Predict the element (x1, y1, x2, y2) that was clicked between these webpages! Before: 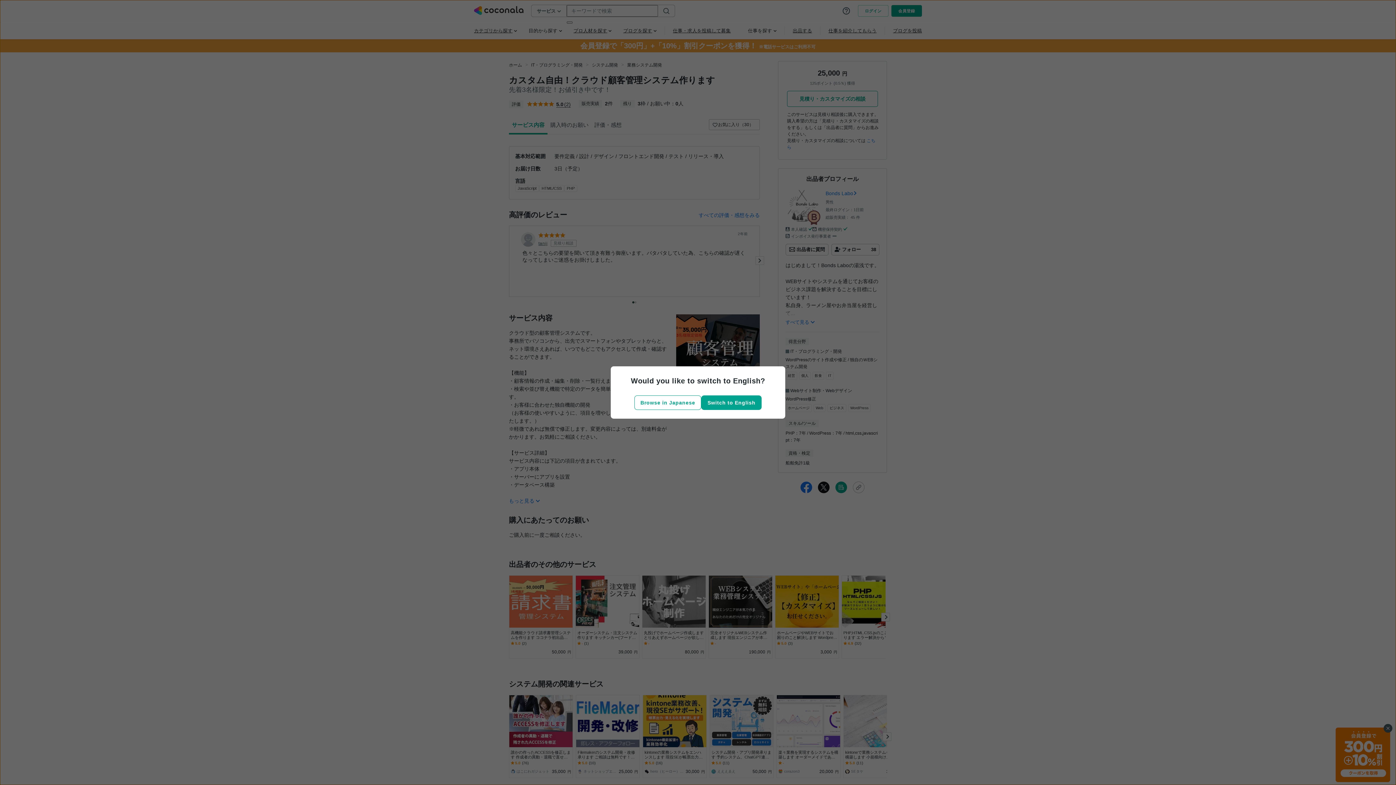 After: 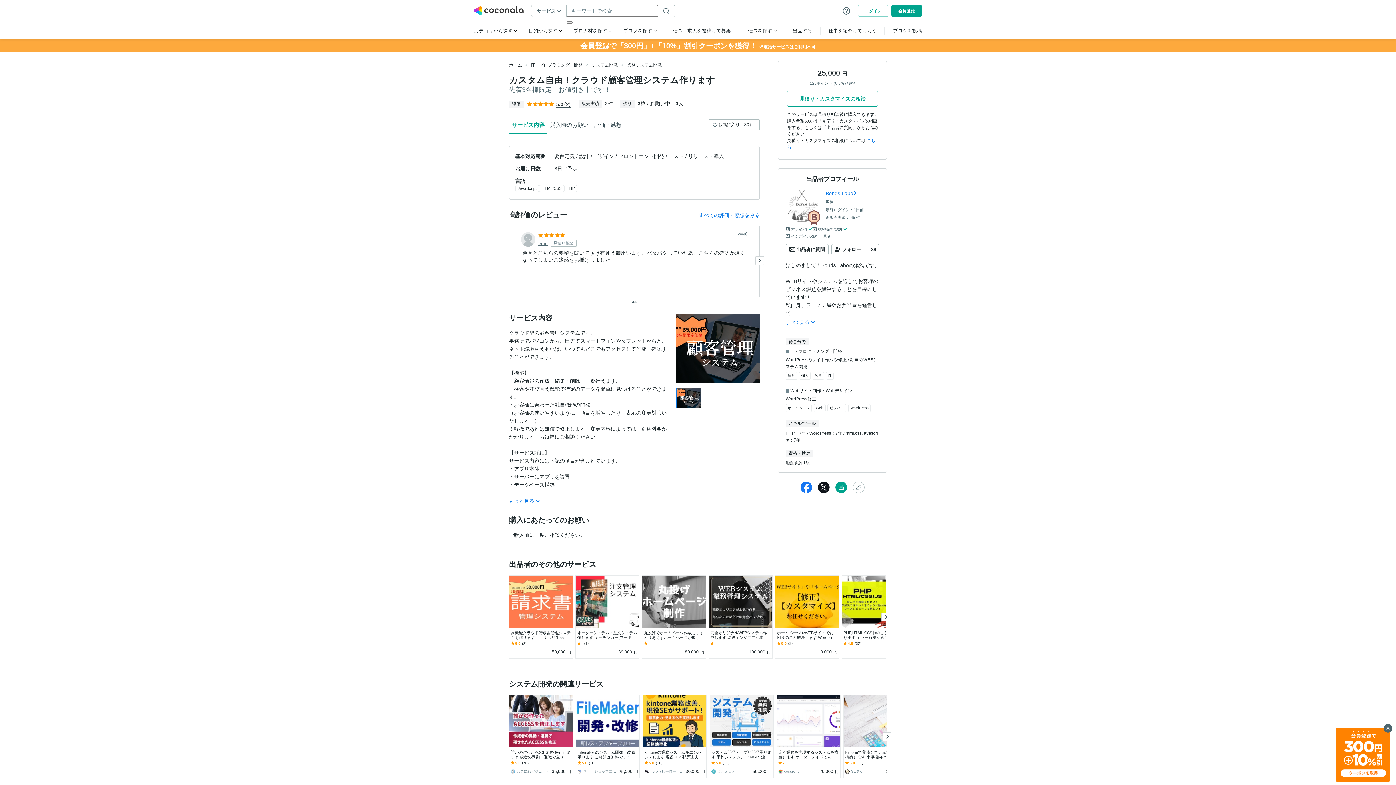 Action: label: Browse in Japanese bbox: (634, 395, 701, 410)